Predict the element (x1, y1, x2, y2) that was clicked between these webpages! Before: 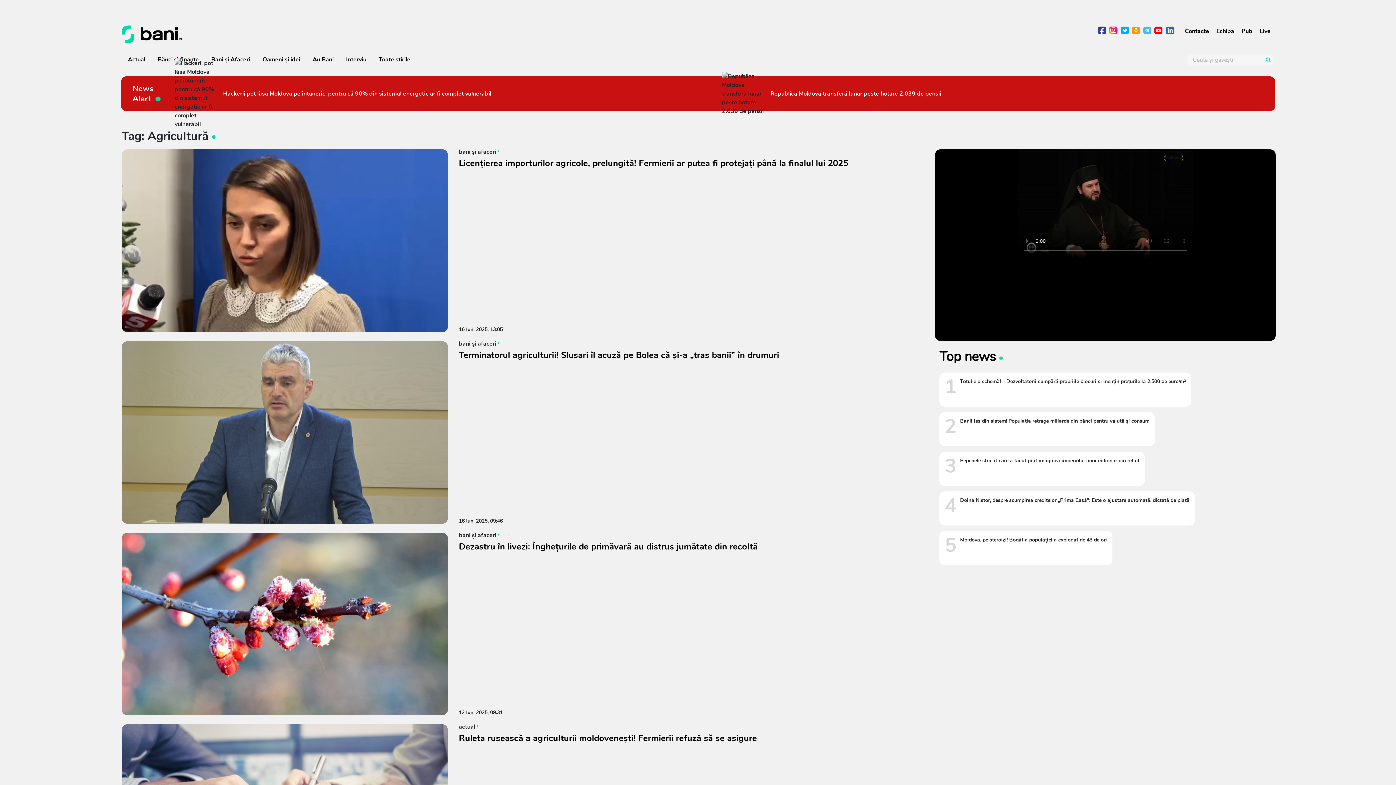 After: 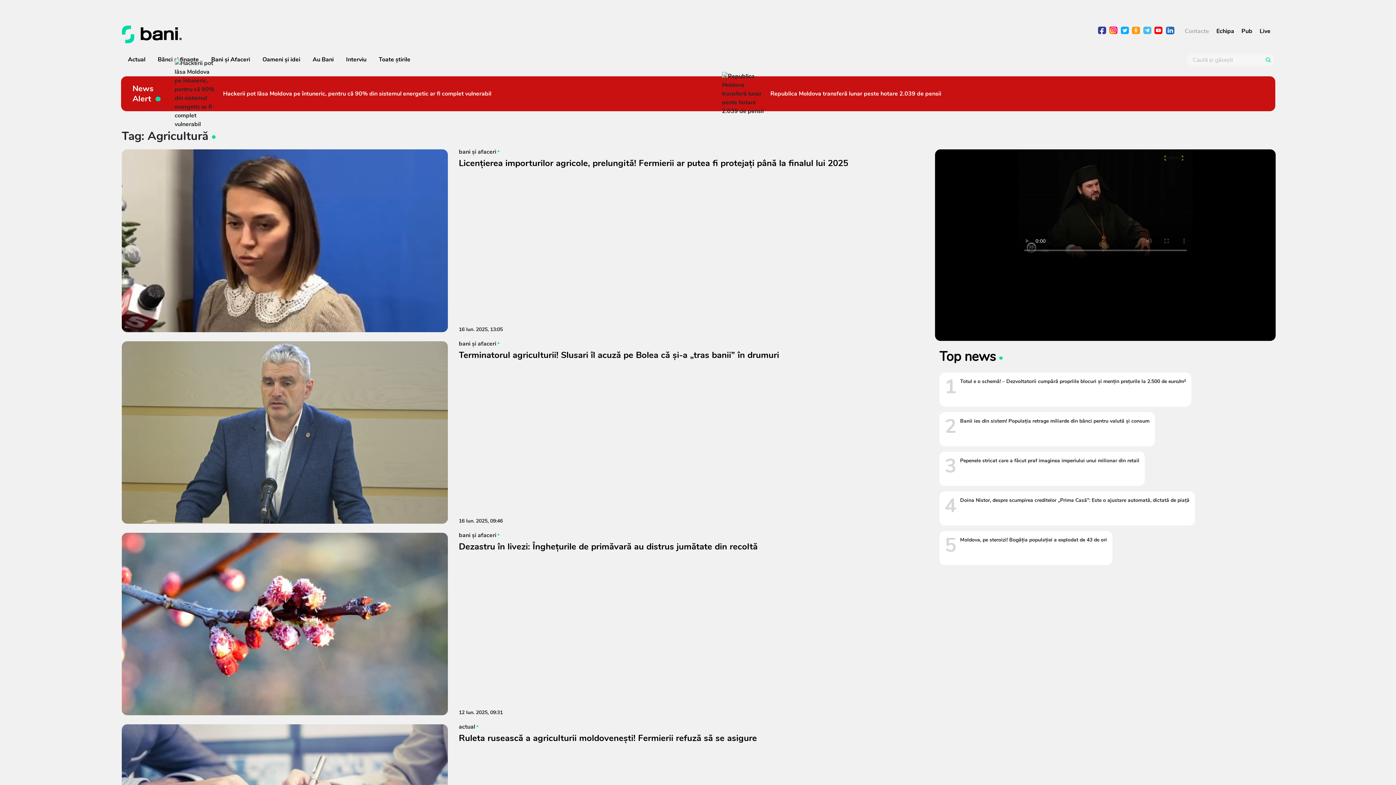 Action: label: Contacte bbox: (1185, 26, 1209, 35)